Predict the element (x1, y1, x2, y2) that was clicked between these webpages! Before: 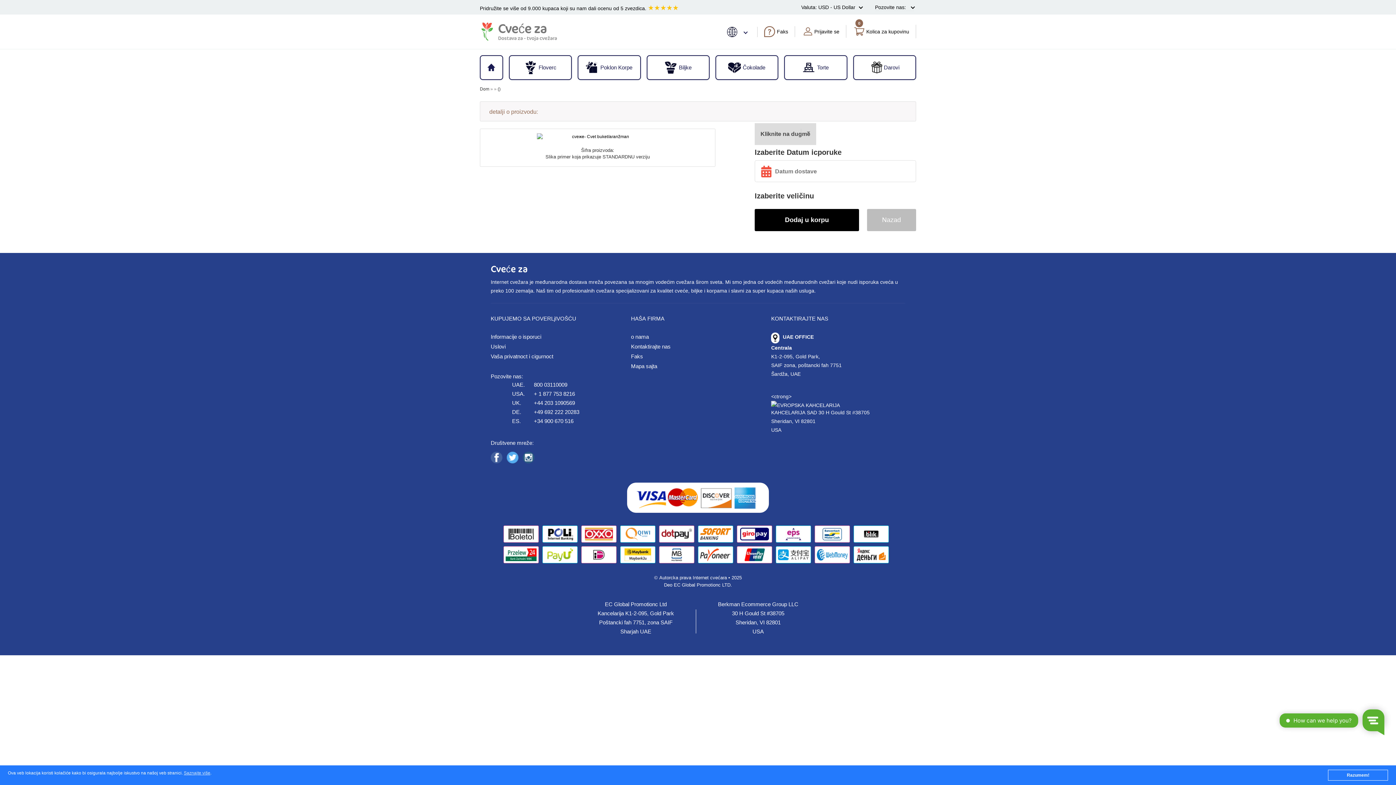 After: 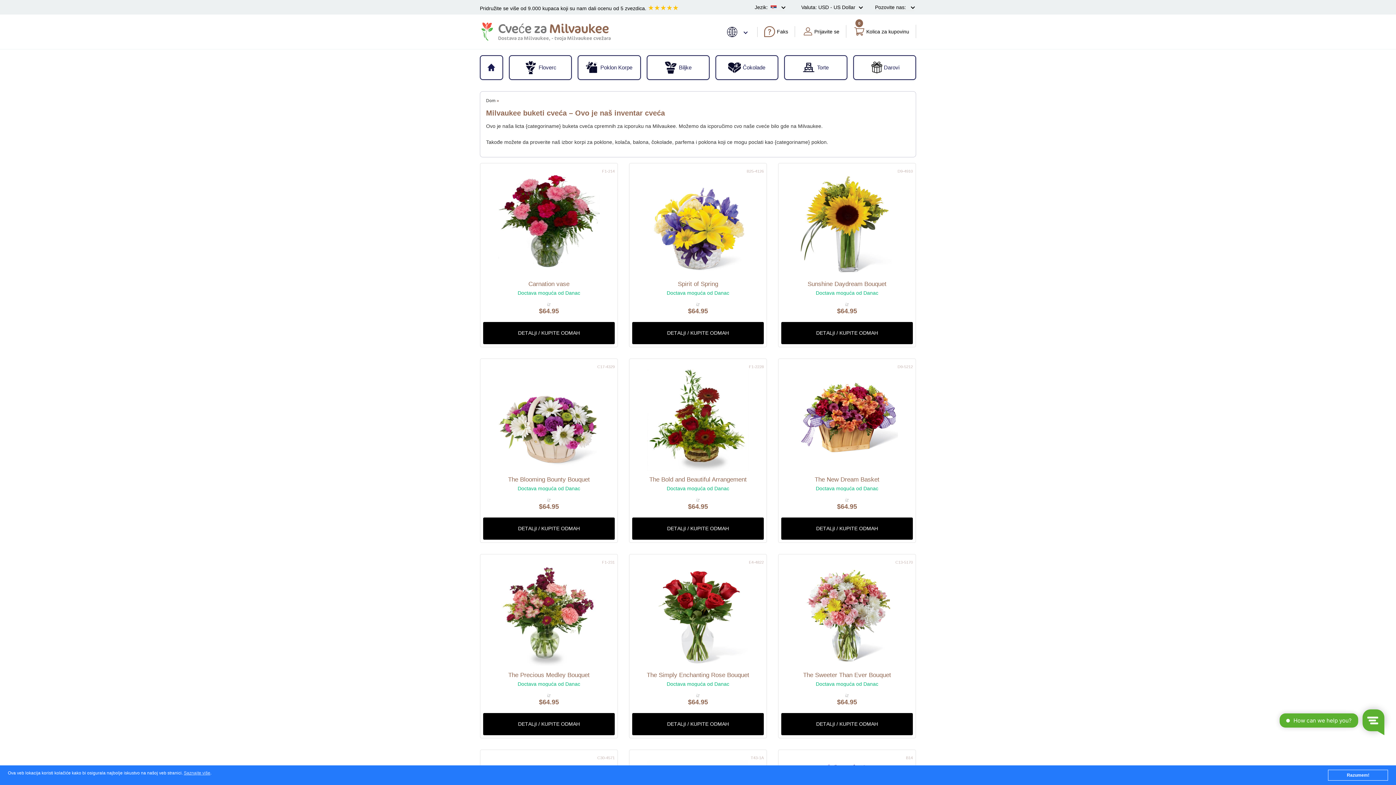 Action: bbox: (509, 56, 571, 78) label: Floverс